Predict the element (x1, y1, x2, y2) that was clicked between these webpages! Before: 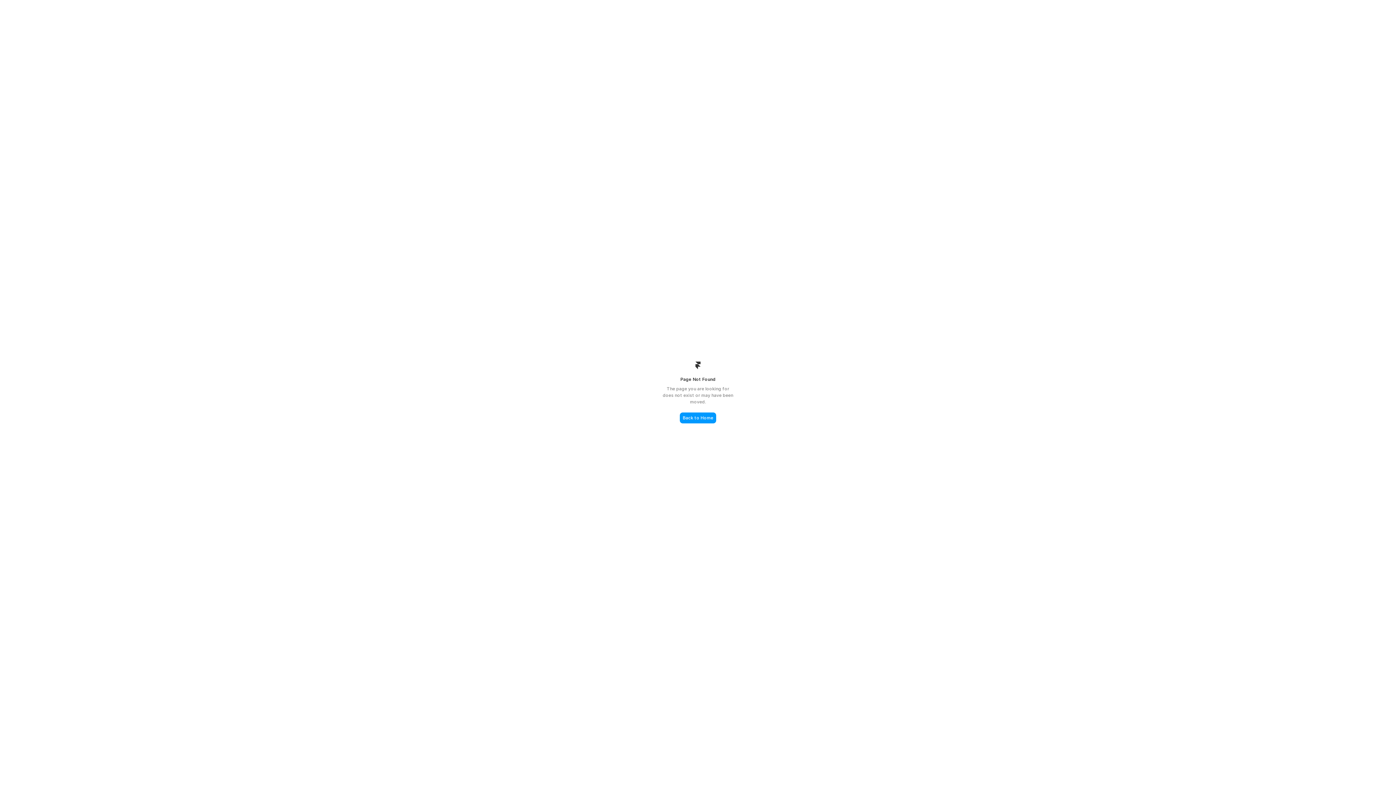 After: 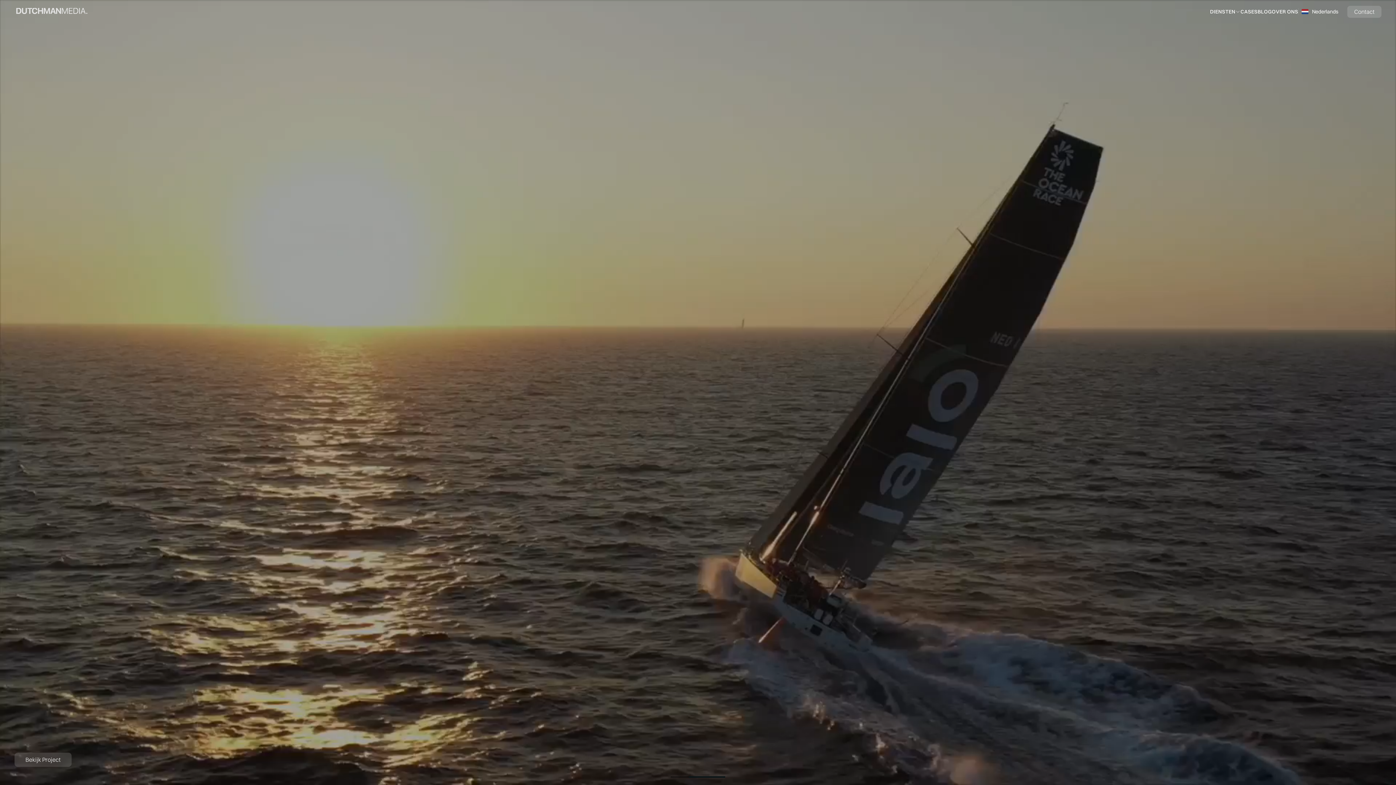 Action: bbox: (680, 412, 716, 423) label: Back to Home